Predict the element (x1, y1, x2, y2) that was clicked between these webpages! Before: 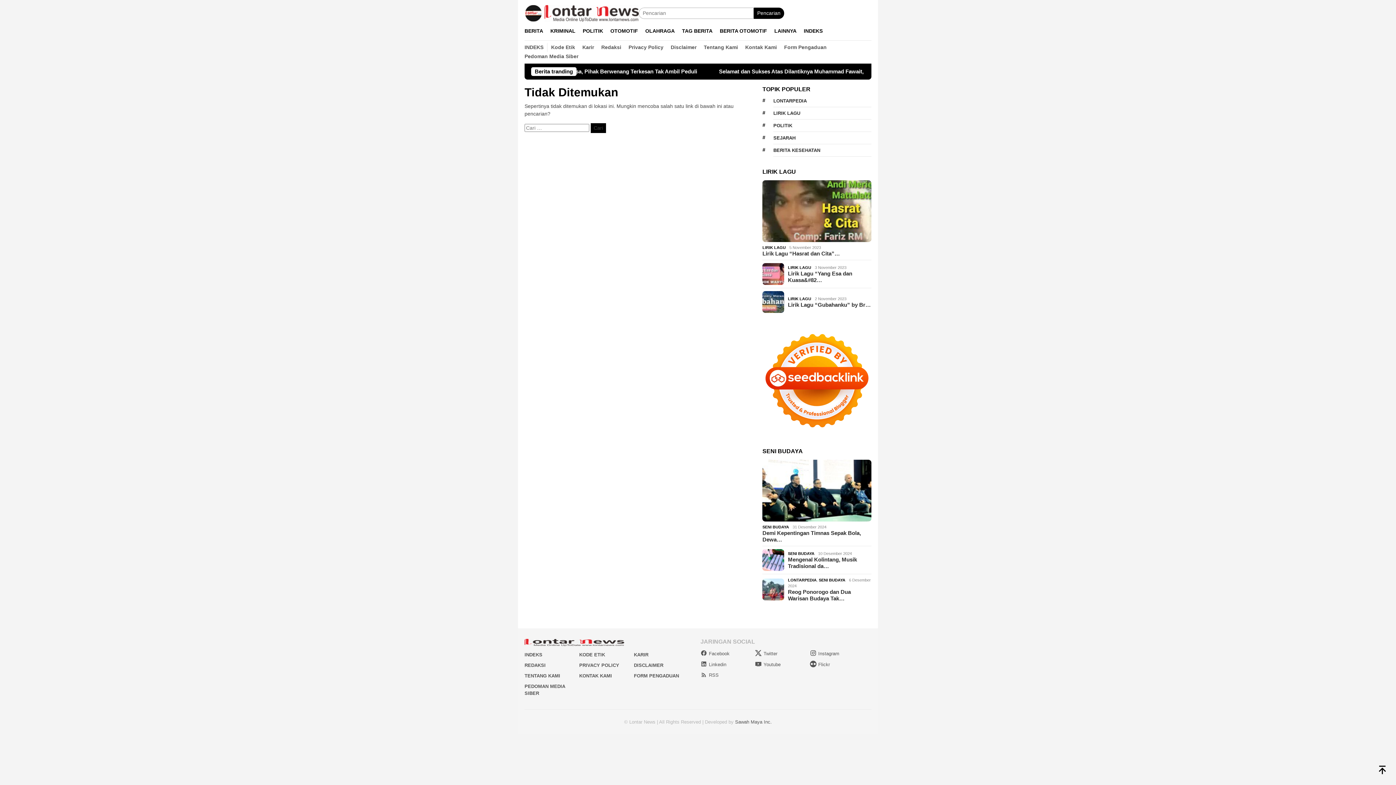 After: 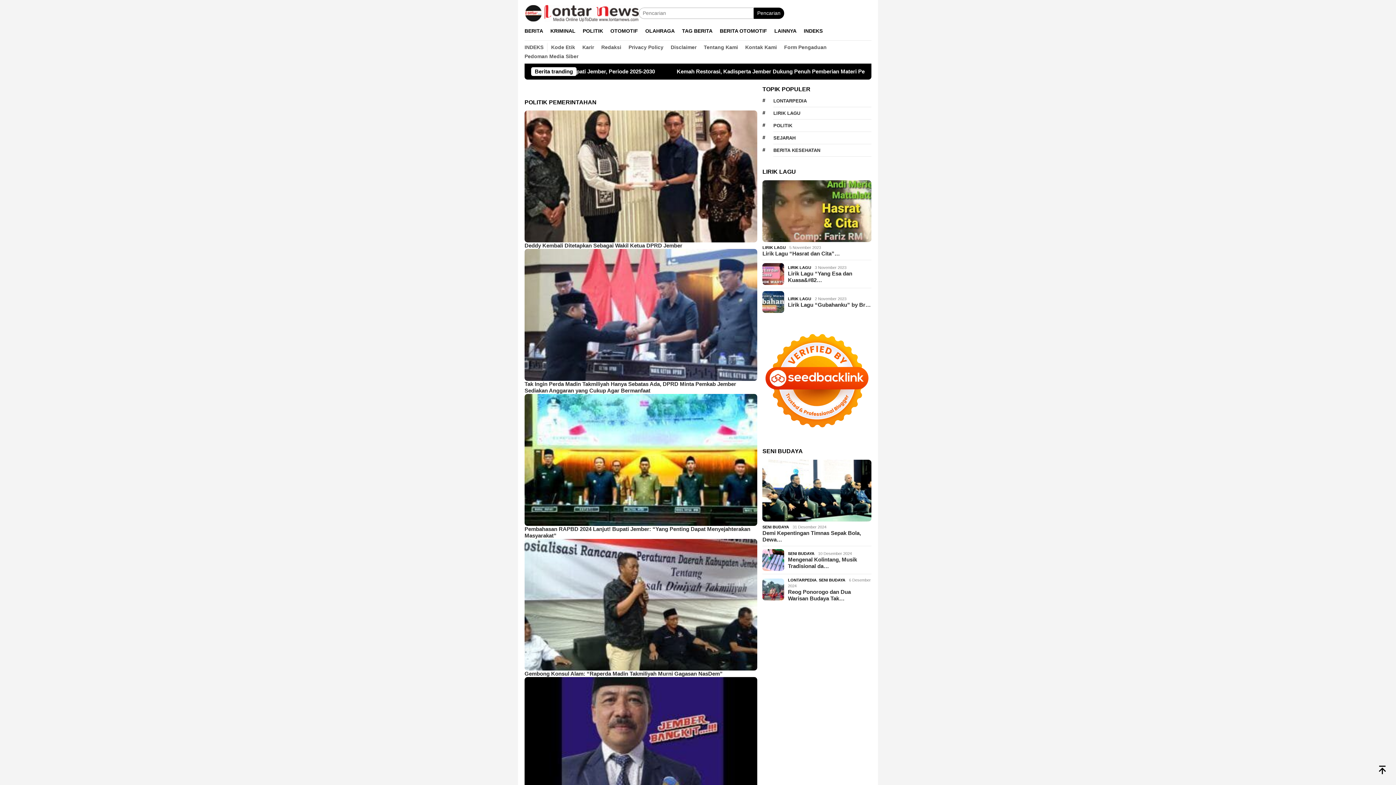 Action: label: SENI BUDAYA bbox: (819, 480, 845, 484)